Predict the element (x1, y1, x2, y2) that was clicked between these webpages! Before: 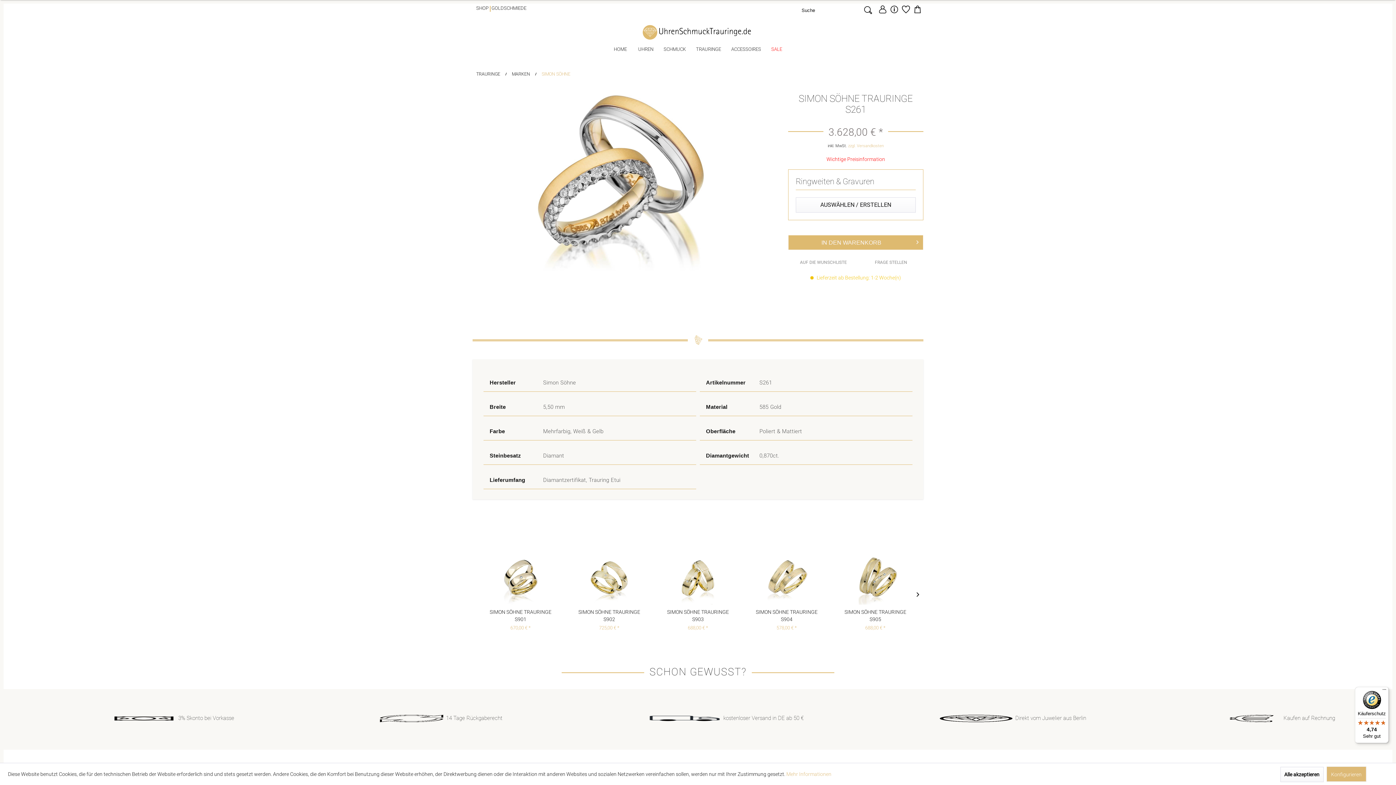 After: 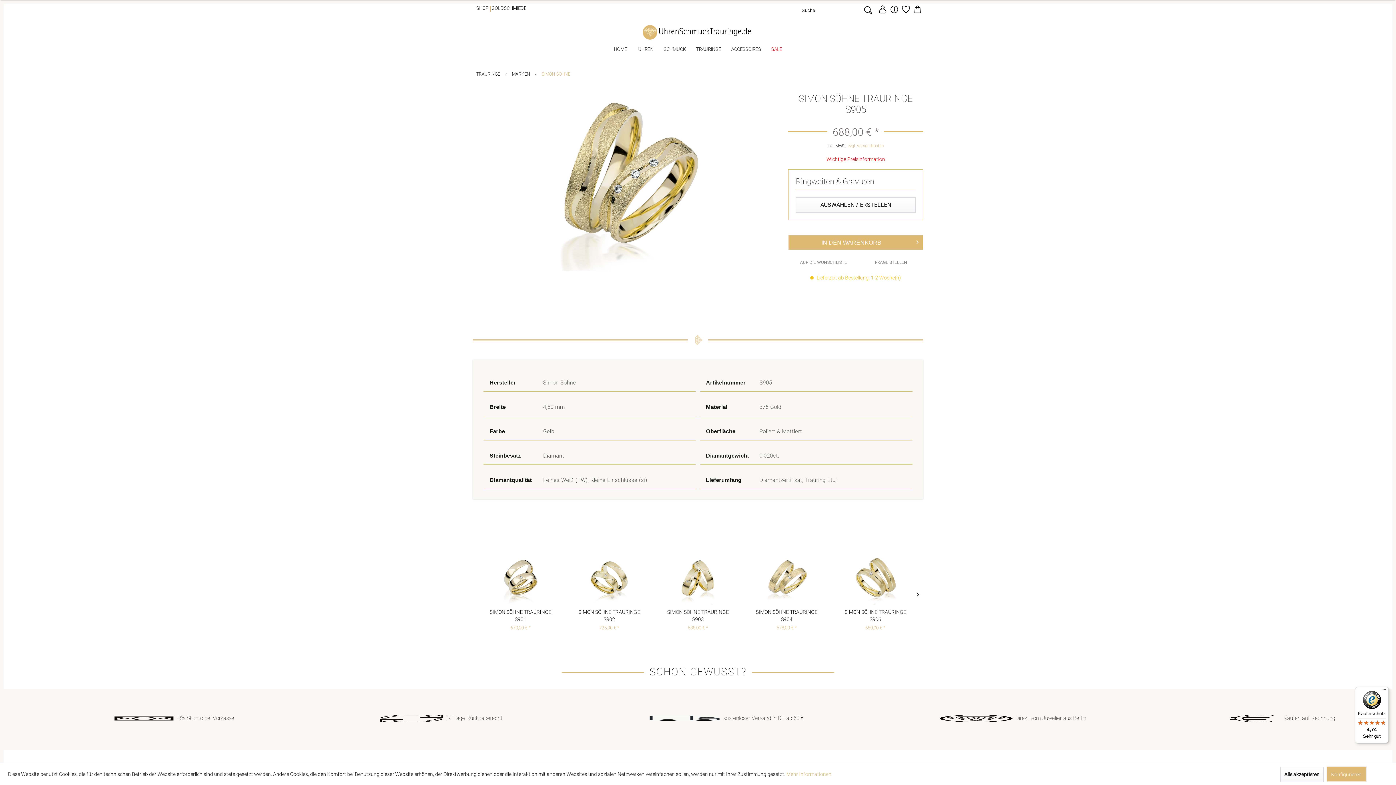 Action: bbox: (839, 554, 911, 605)